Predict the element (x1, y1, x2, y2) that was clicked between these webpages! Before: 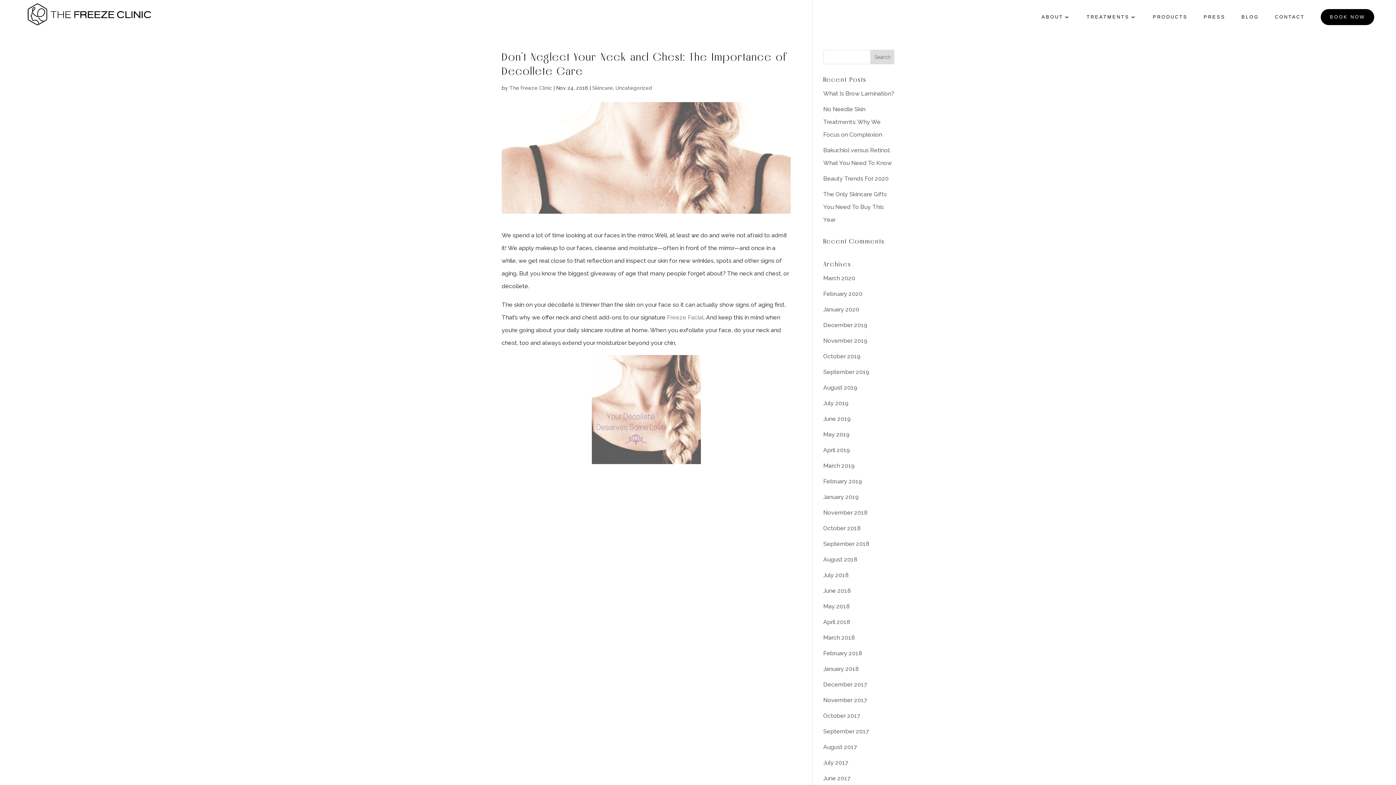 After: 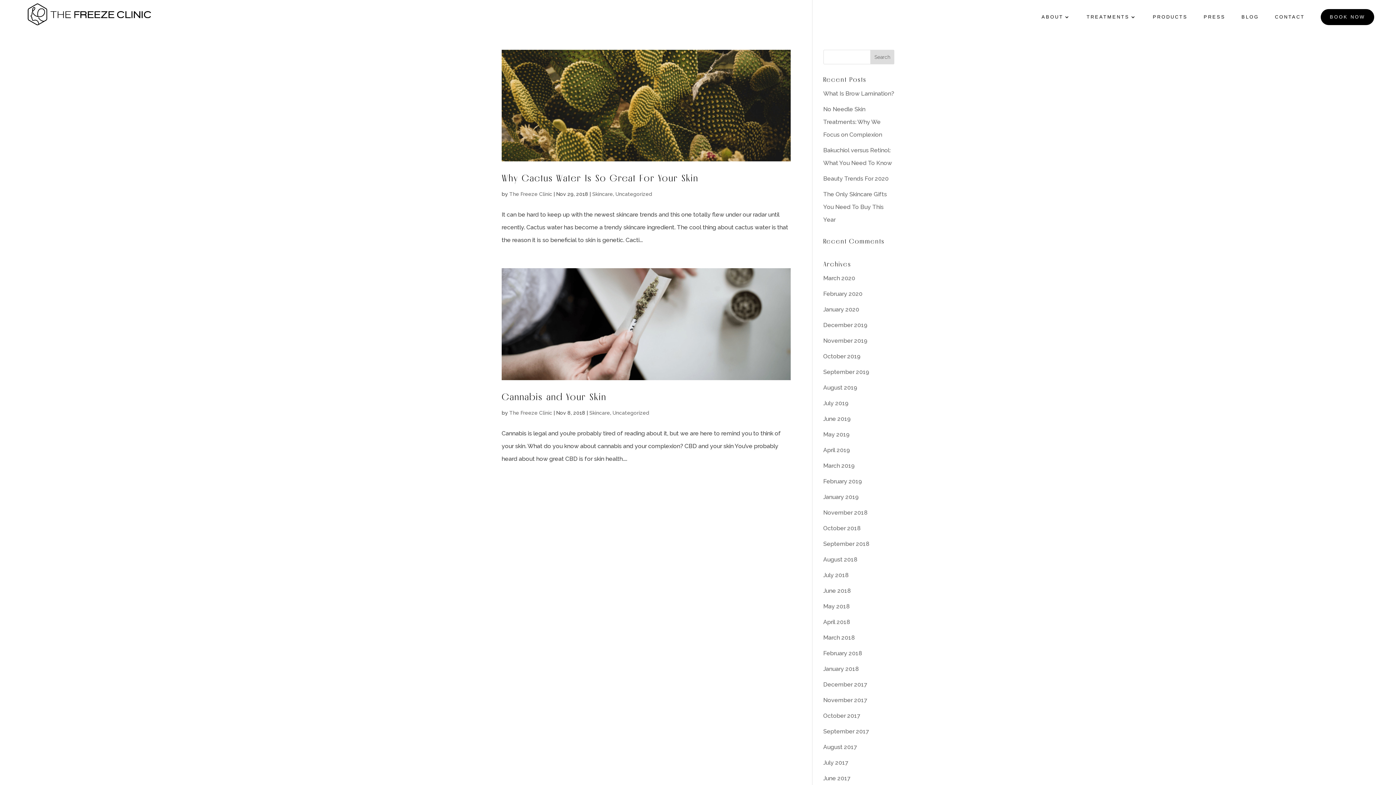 Action: bbox: (823, 509, 867, 516) label: November 2018